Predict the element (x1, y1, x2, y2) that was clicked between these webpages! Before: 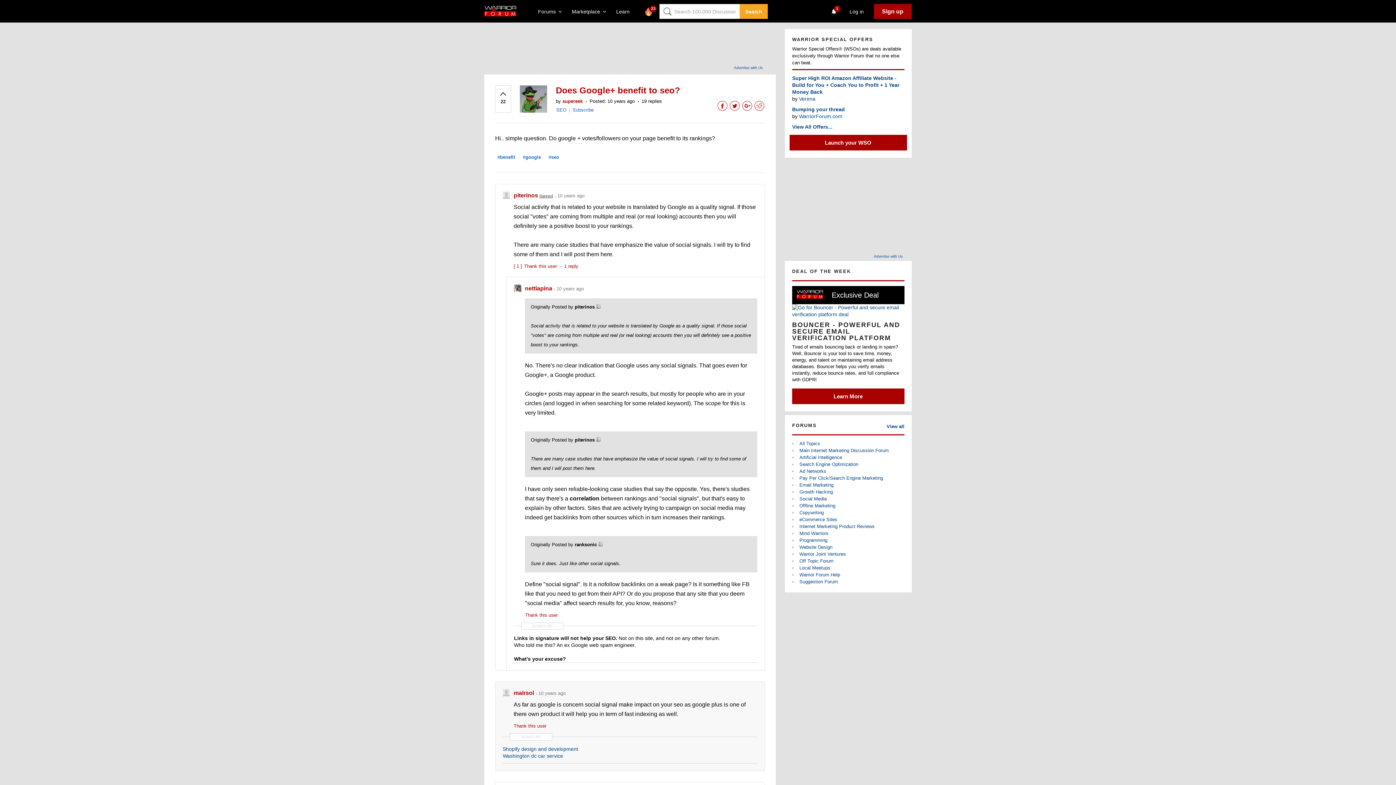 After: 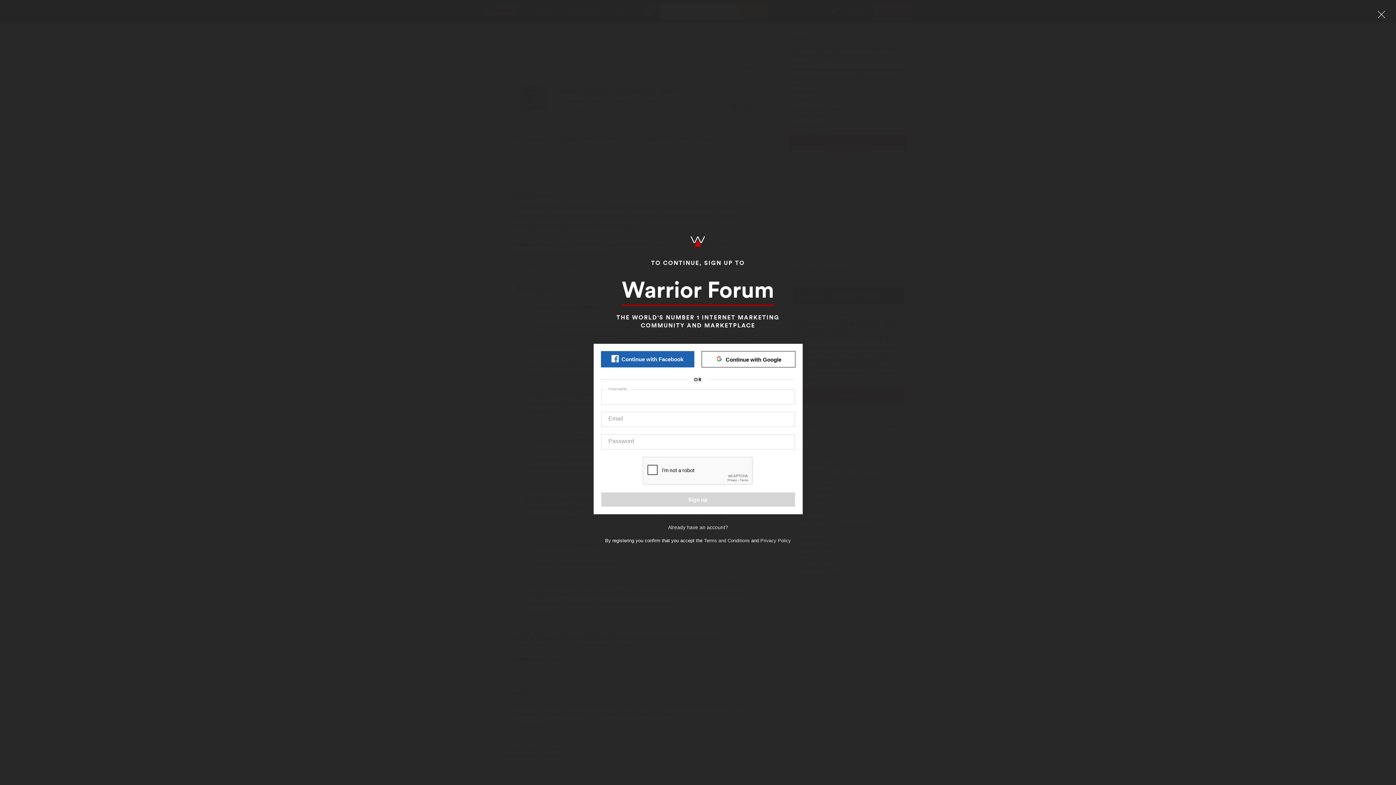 Action: label: [ 1 ] Thank this user bbox: (513, 263, 557, 269)